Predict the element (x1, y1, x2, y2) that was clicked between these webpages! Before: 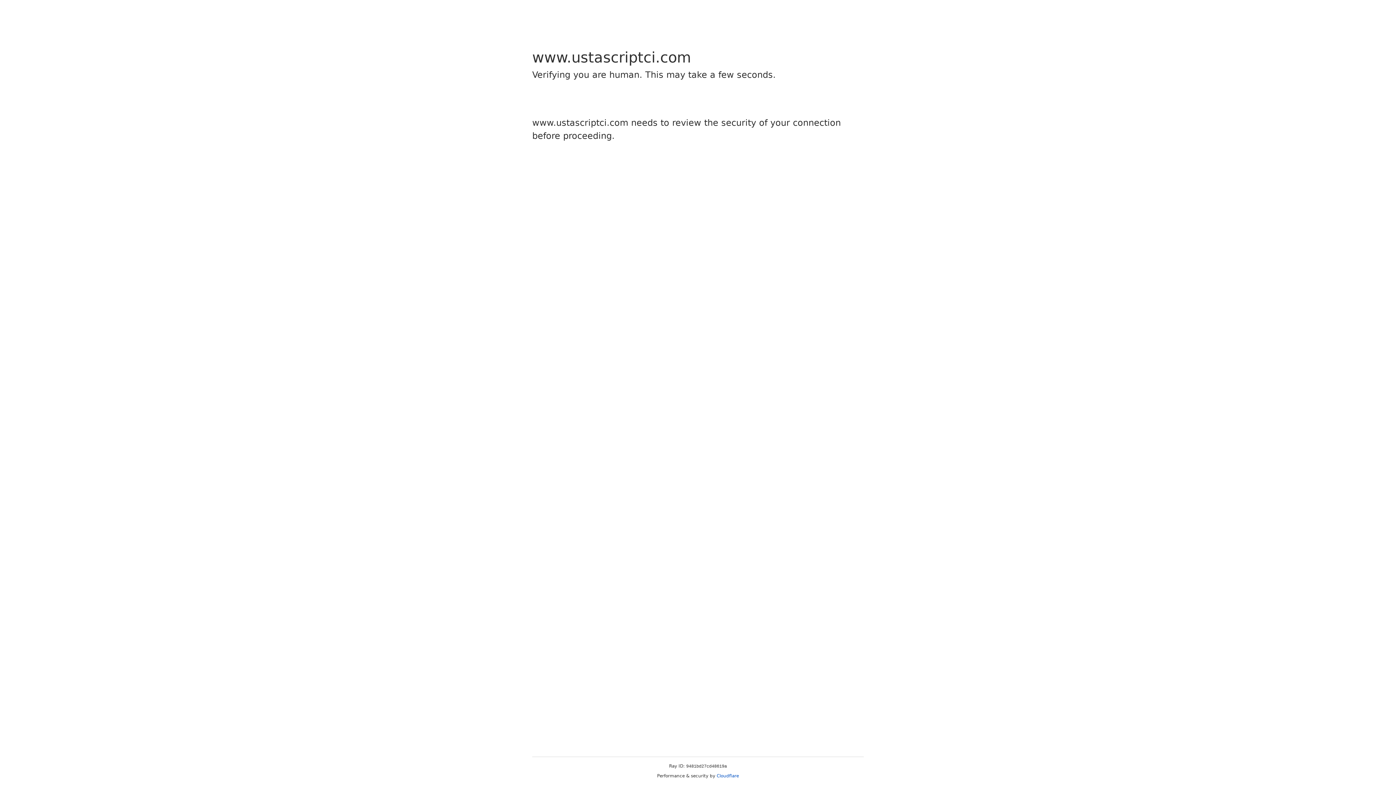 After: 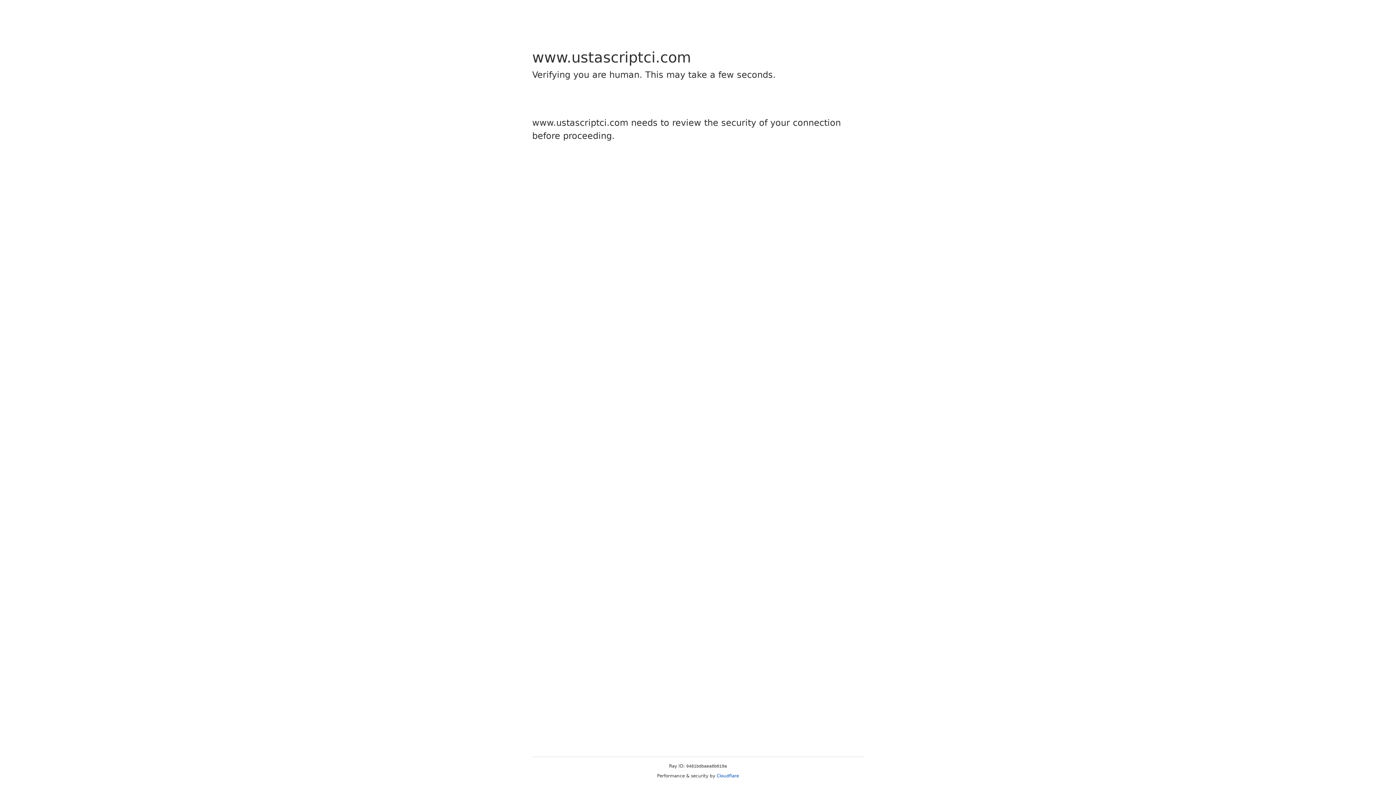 Action: label: Cloudflare bbox: (716, 773, 739, 778)